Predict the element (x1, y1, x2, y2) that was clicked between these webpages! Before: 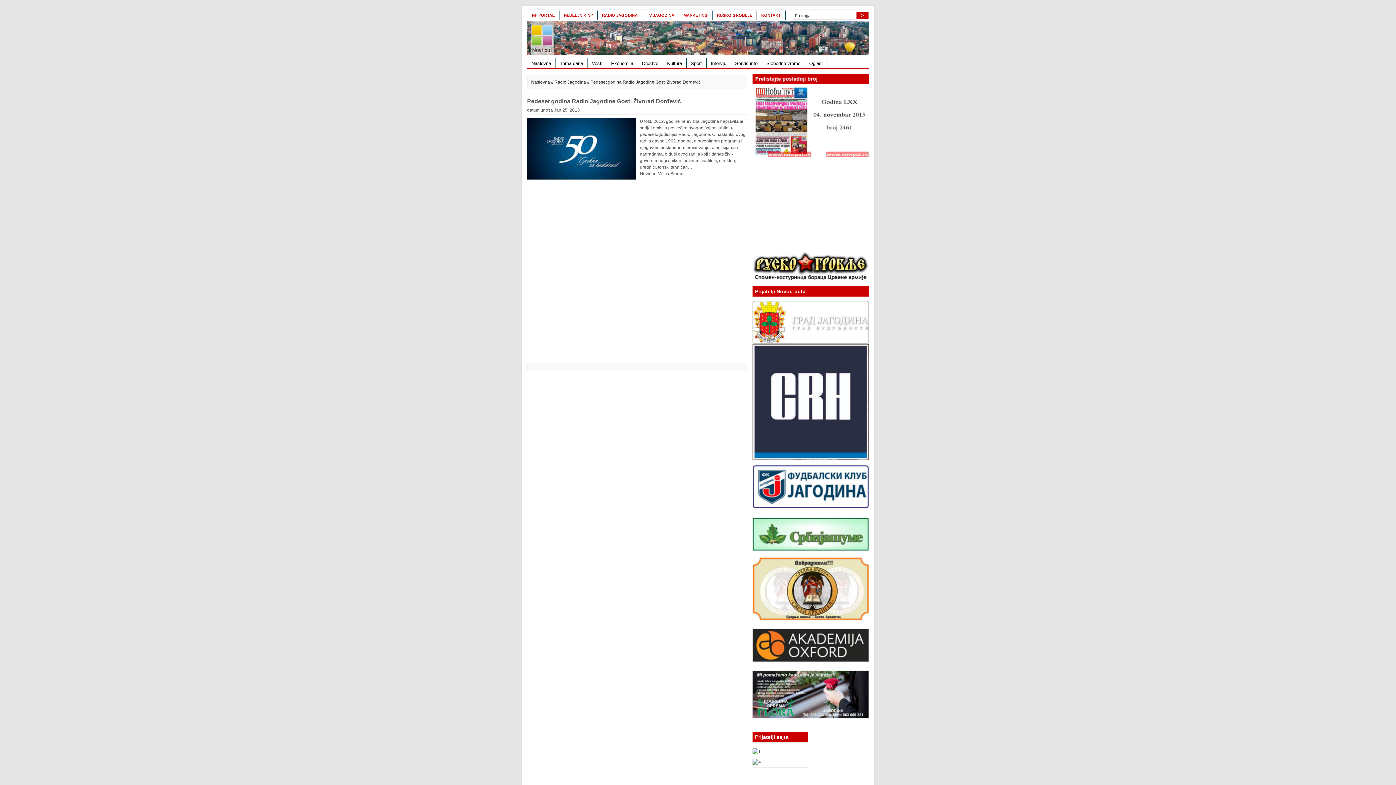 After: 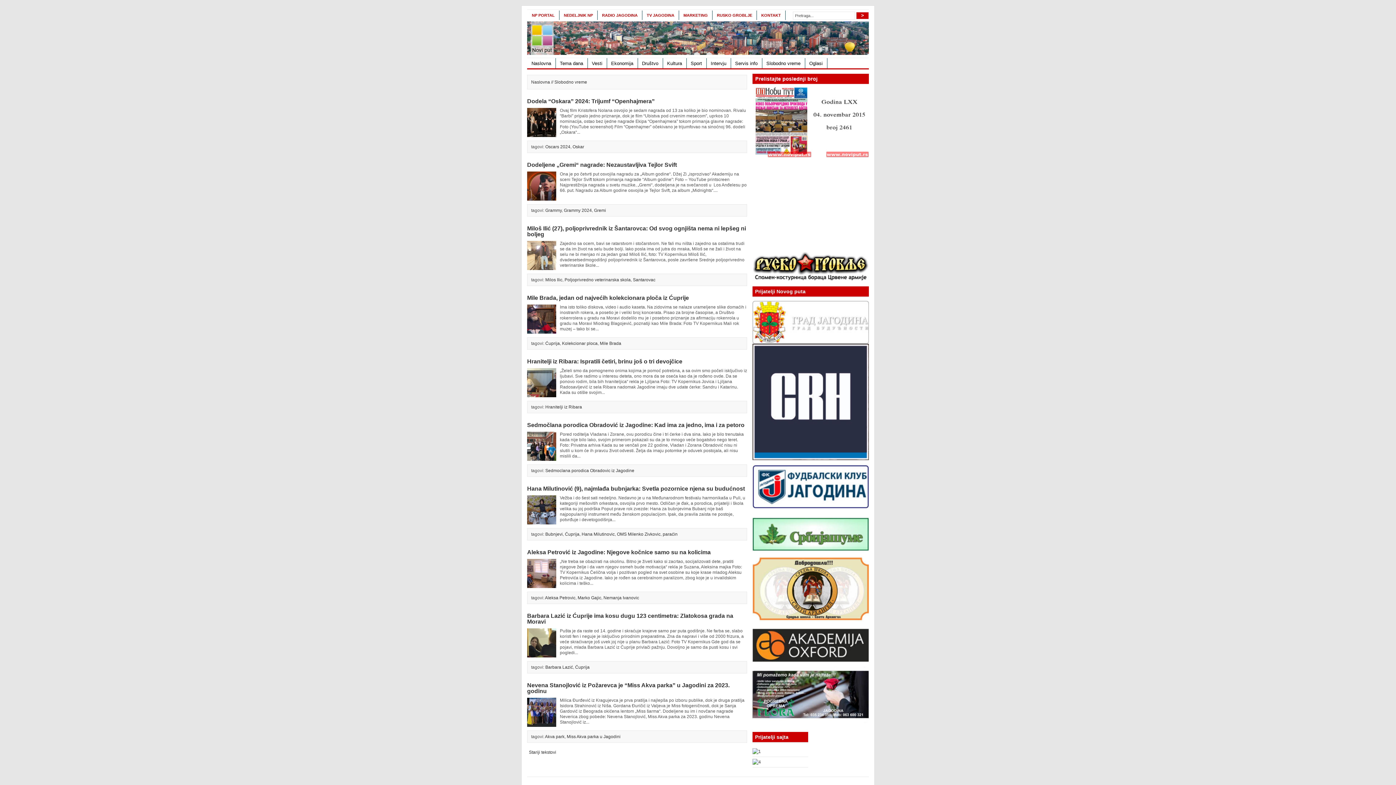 Action: label: Slobodno vreme bbox: (762, 58, 805, 68)